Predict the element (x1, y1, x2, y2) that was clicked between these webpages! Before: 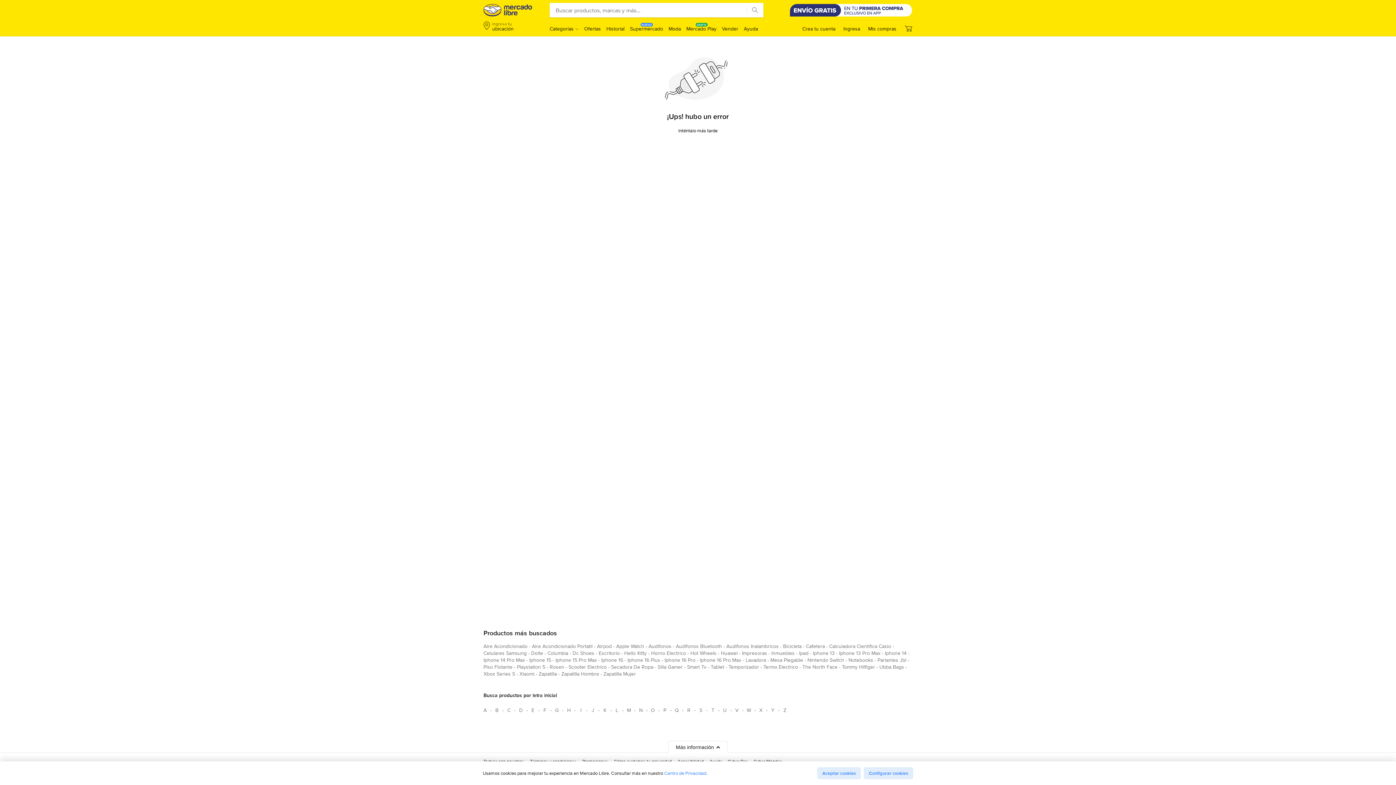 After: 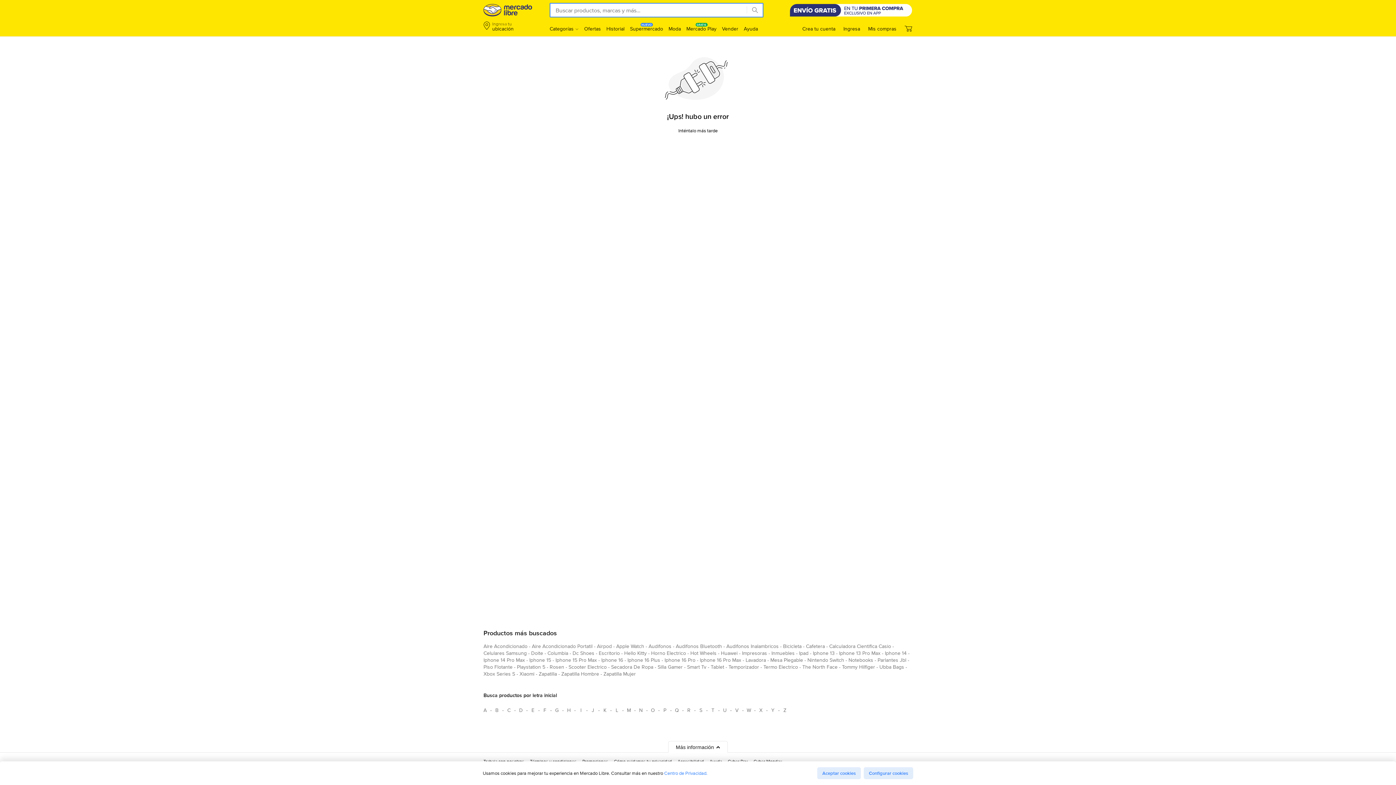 Action: bbox: (746, 2, 763, 17)